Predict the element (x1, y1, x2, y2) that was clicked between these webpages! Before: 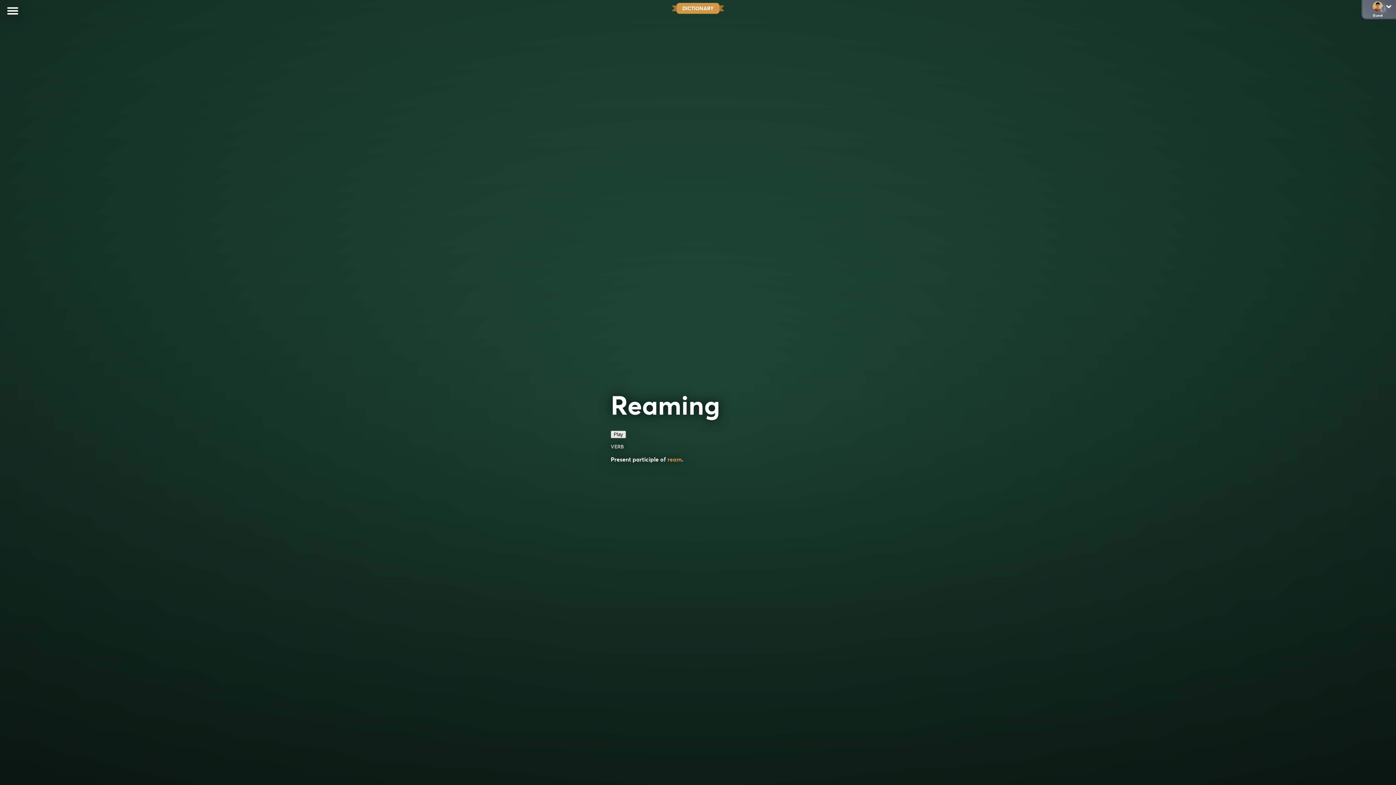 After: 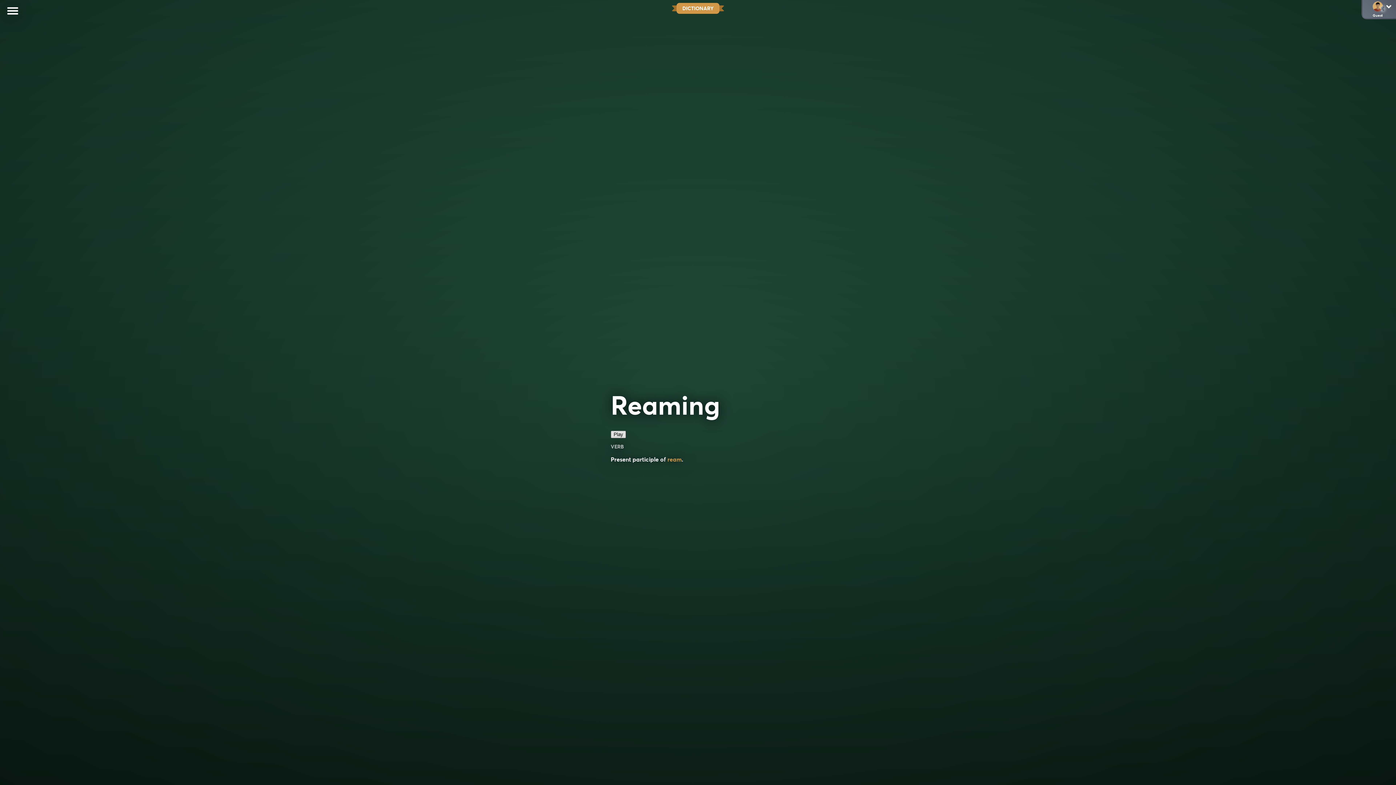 Action: label: Play bbox: (610, 430, 626, 438)